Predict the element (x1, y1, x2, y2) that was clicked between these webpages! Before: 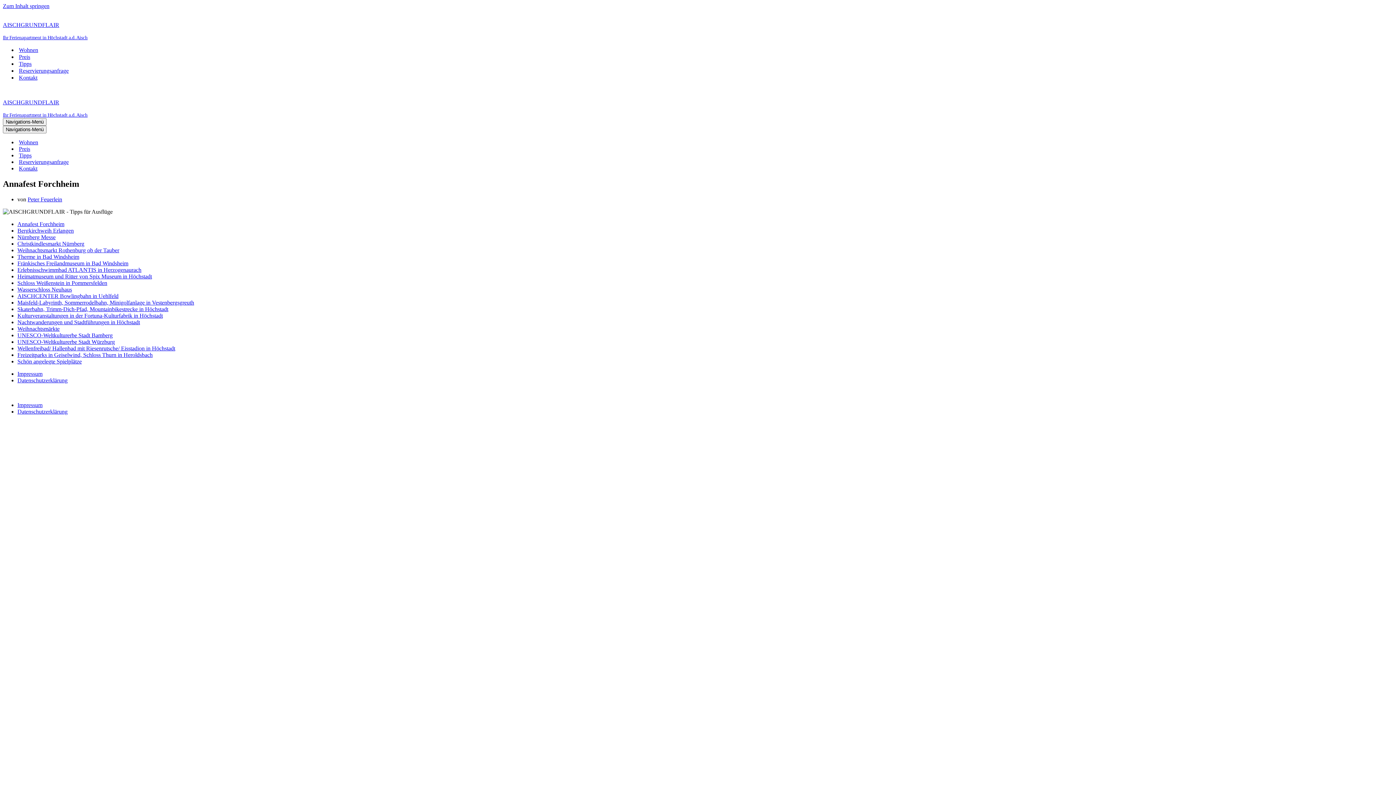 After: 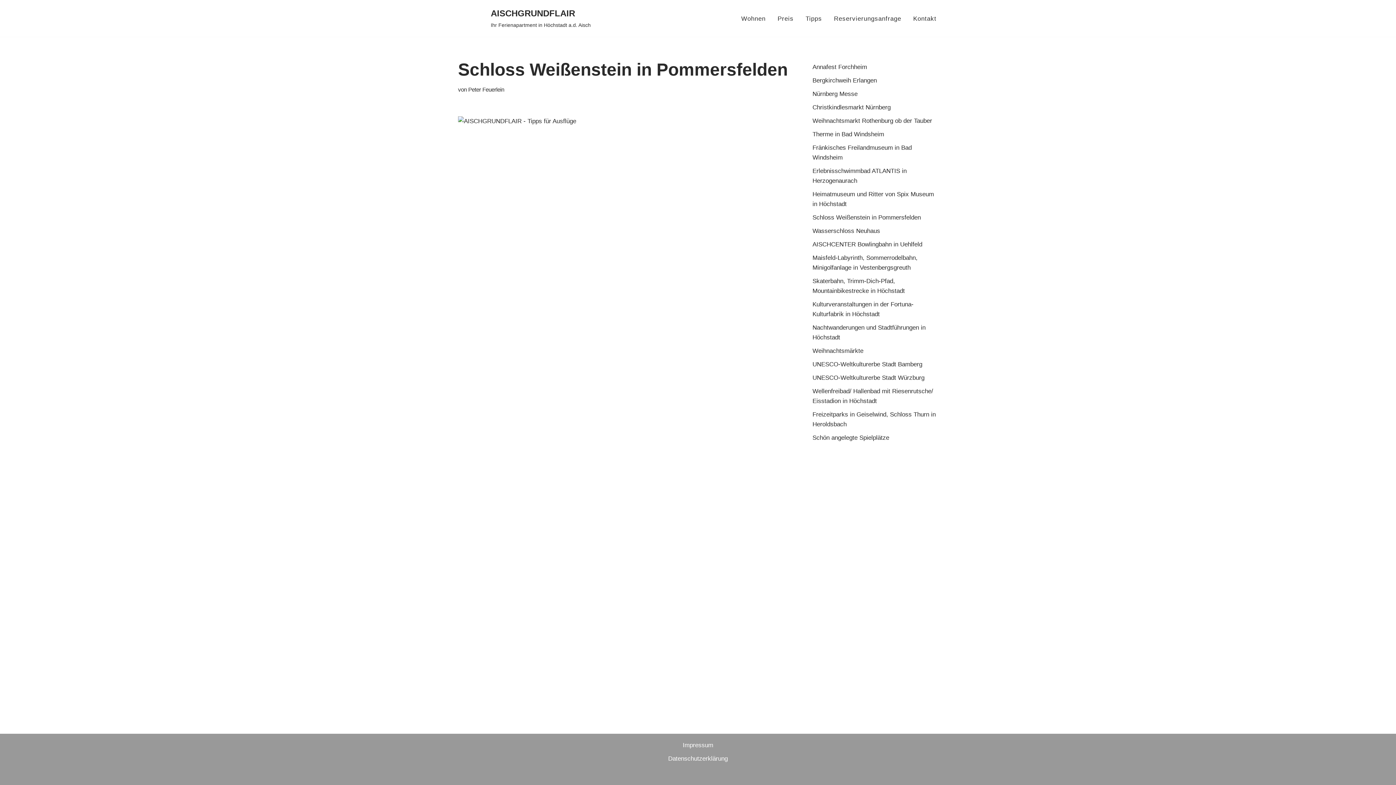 Action: label: Schloss Weißenstein in Pommersfelden bbox: (17, 279, 107, 286)